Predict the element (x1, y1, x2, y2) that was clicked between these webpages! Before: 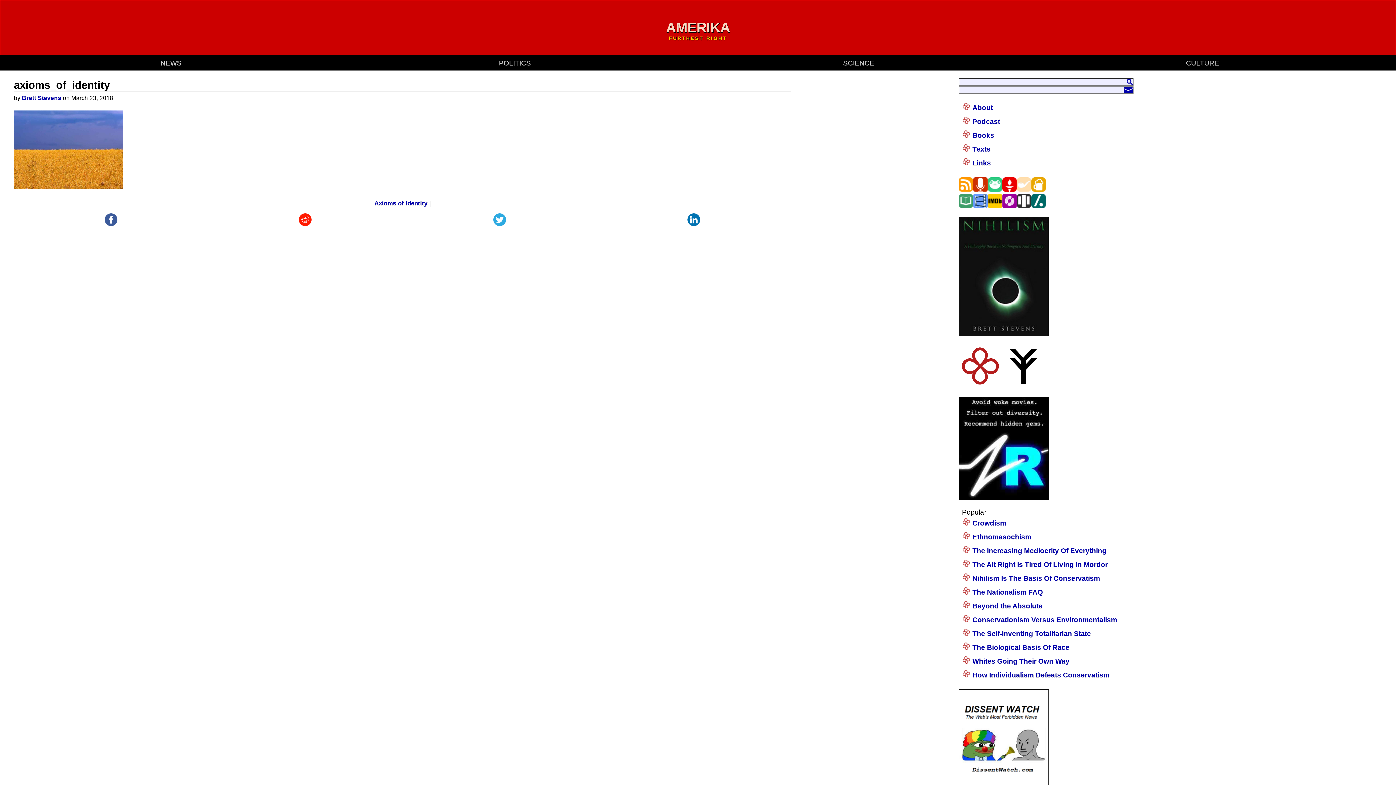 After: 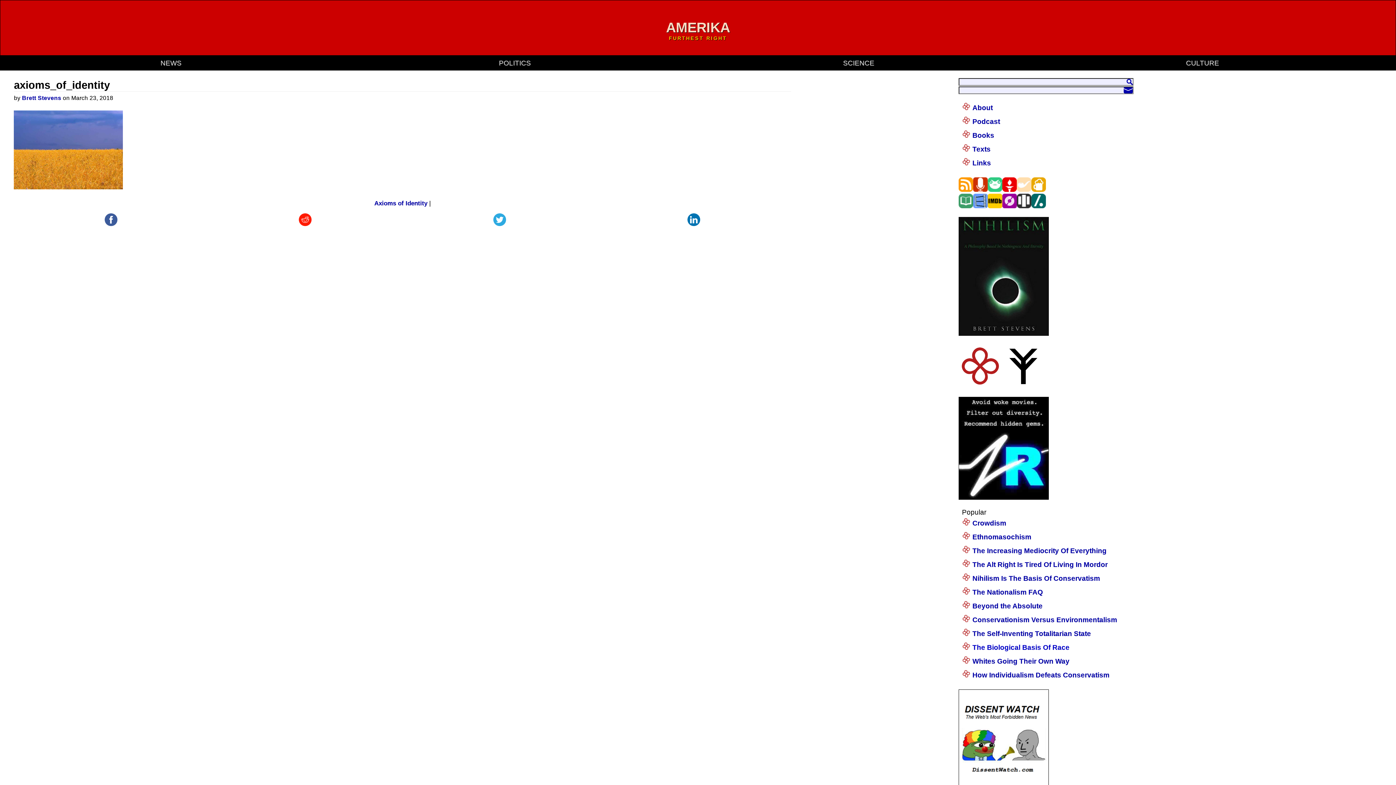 Action: bbox: (972, 644, 1069, 651) label: The Biological Basis Of Race